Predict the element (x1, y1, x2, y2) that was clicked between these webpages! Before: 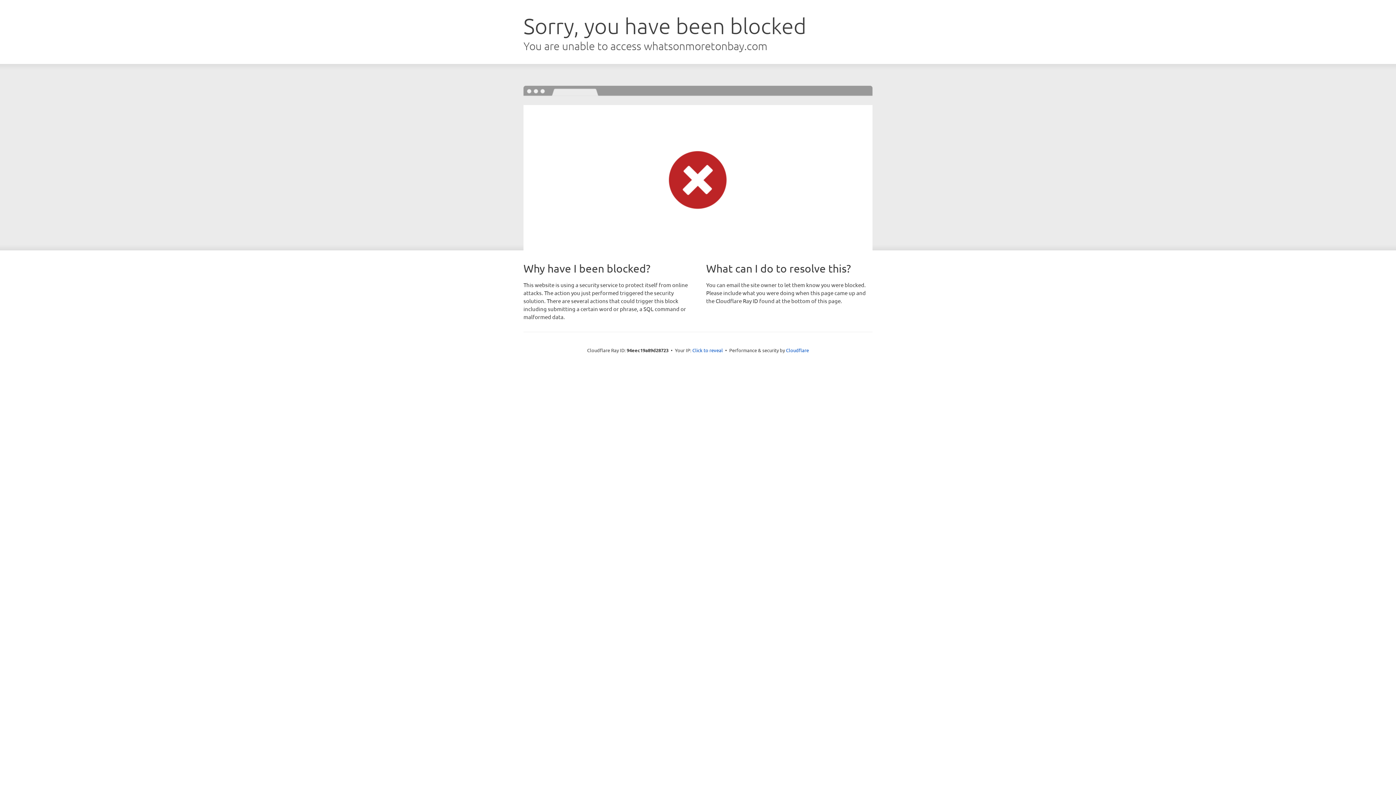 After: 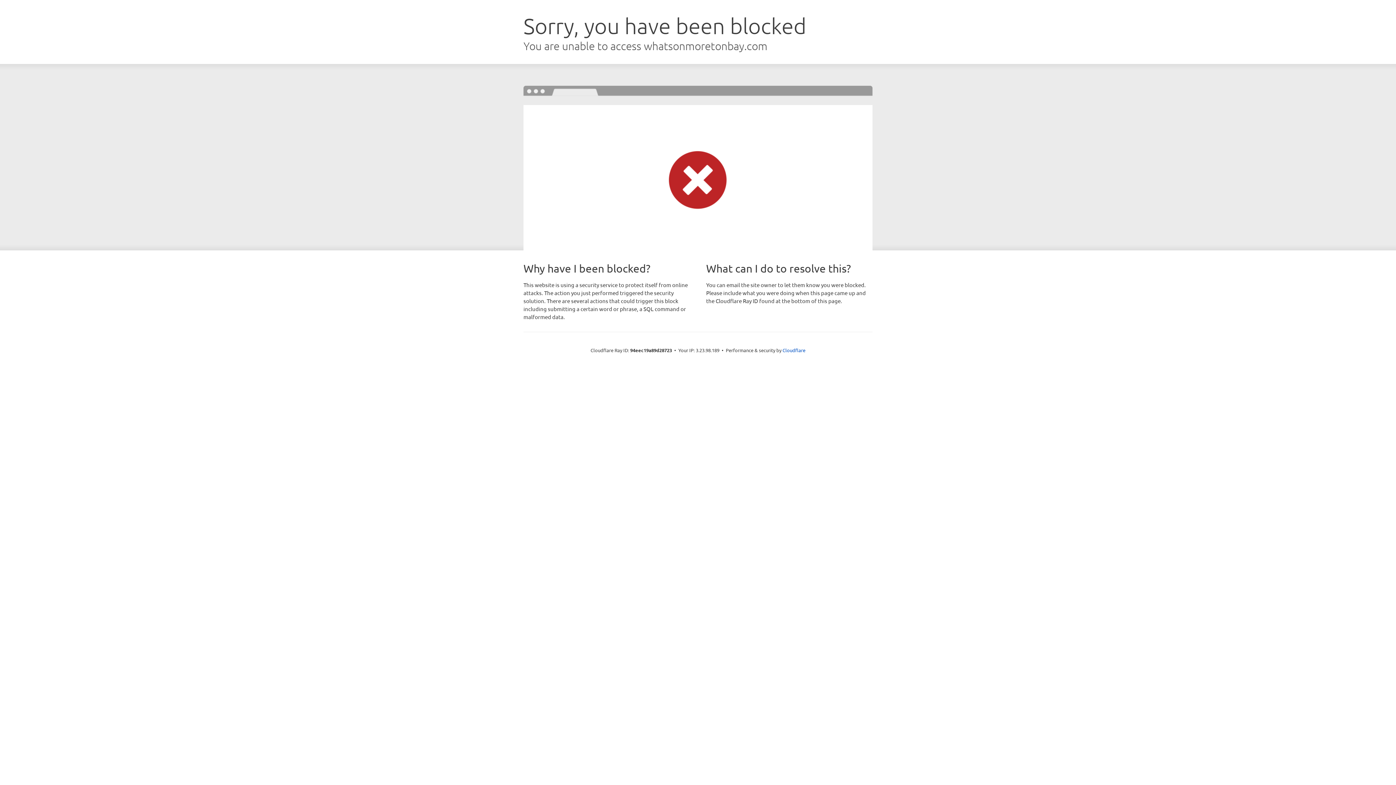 Action: label: Click to reveal bbox: (692, 346, 723, 353)